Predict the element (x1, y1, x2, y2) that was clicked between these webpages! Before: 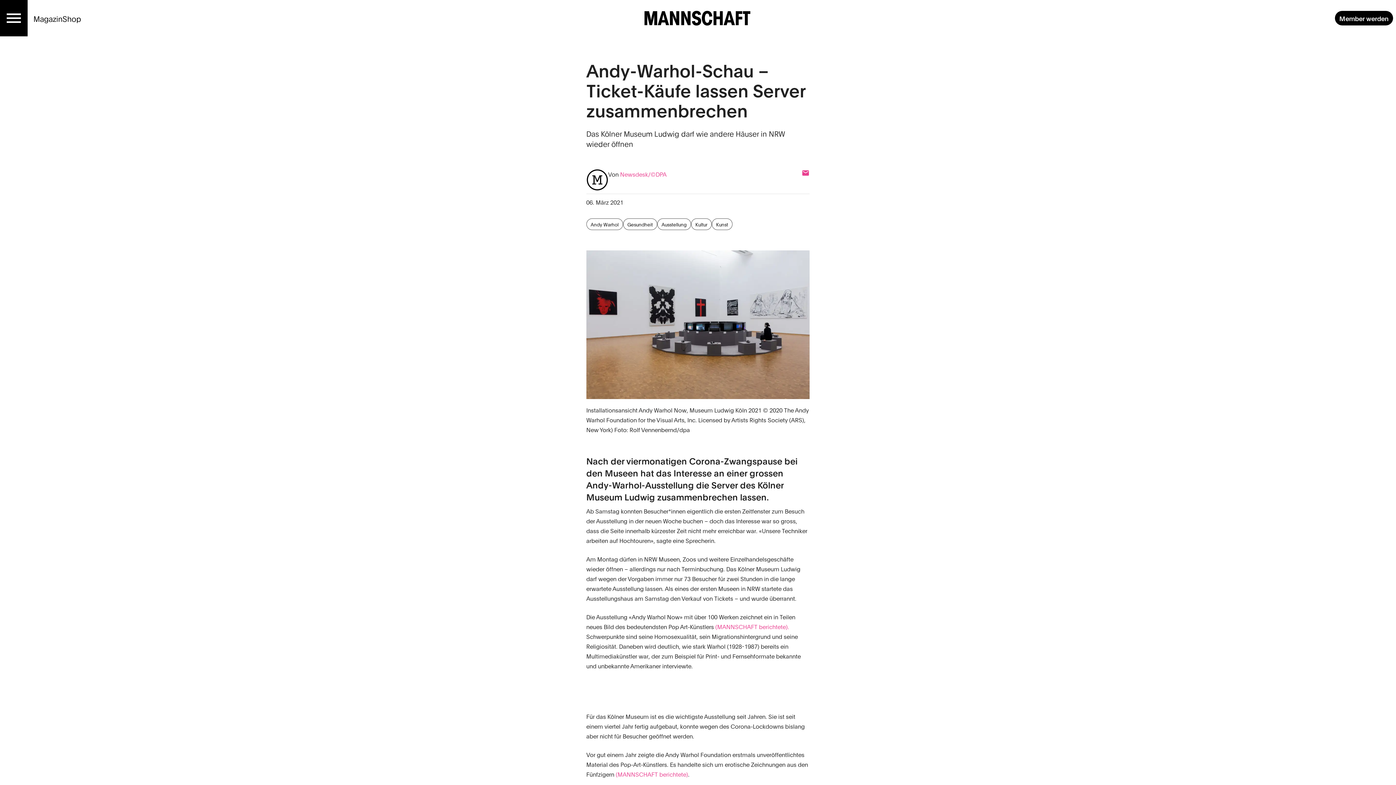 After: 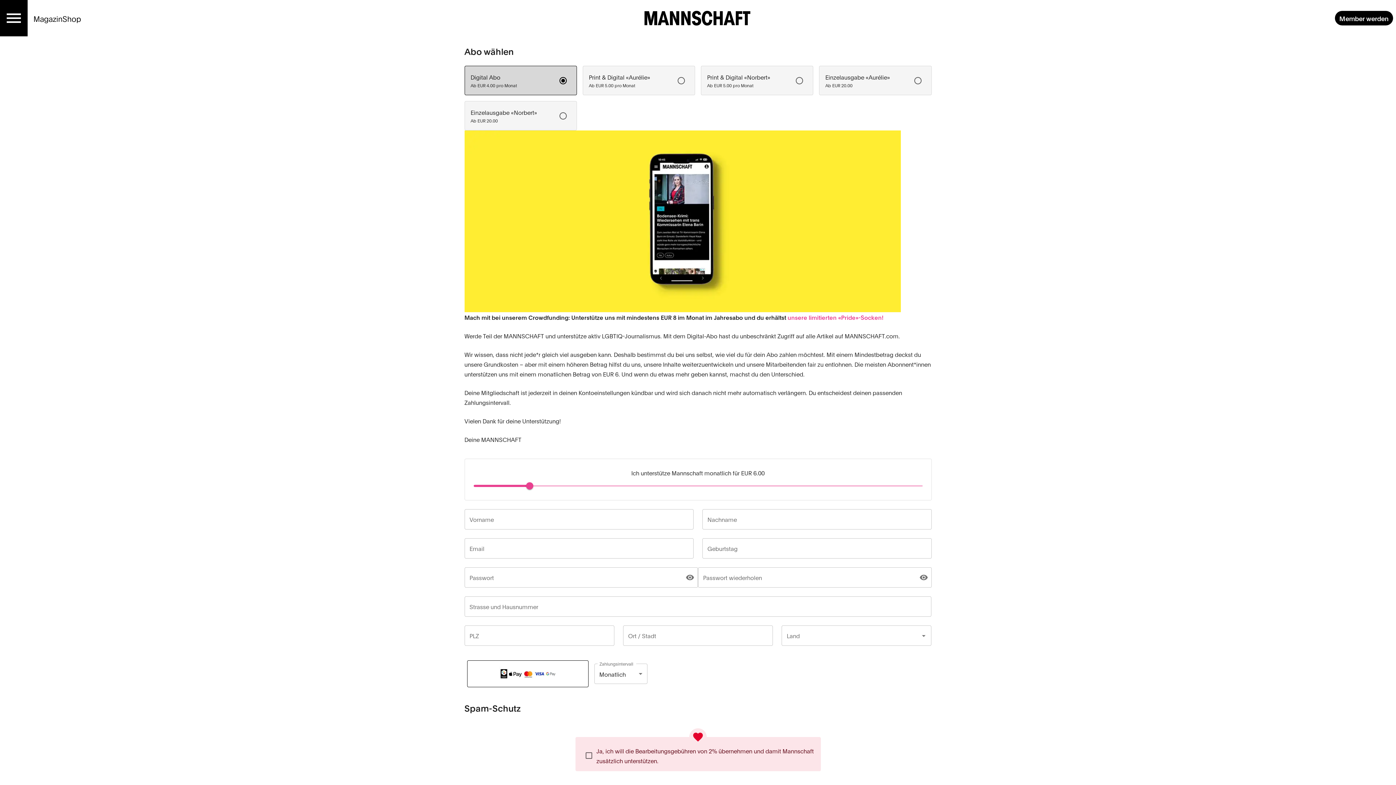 Action: bbox: (1335, 10, 1393, 25) label: Member werden